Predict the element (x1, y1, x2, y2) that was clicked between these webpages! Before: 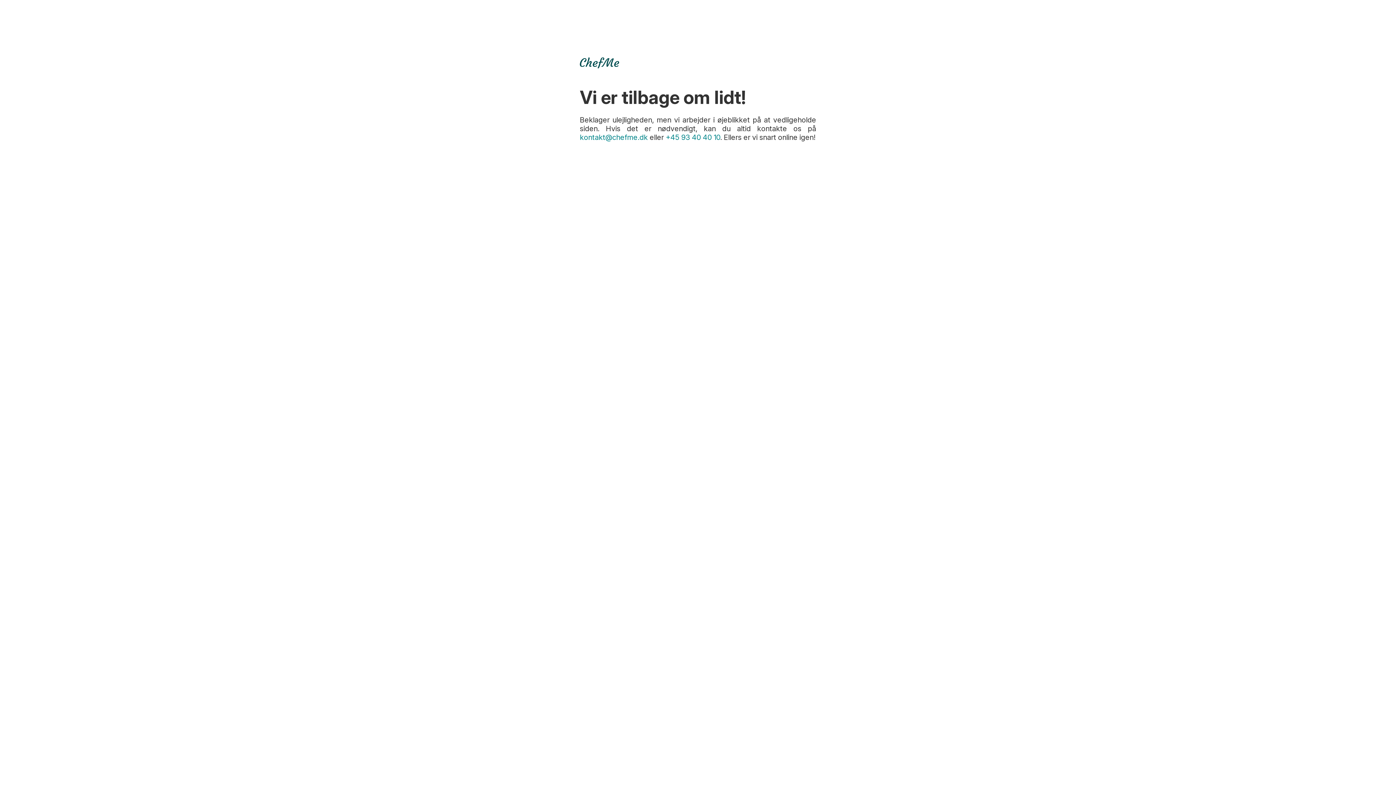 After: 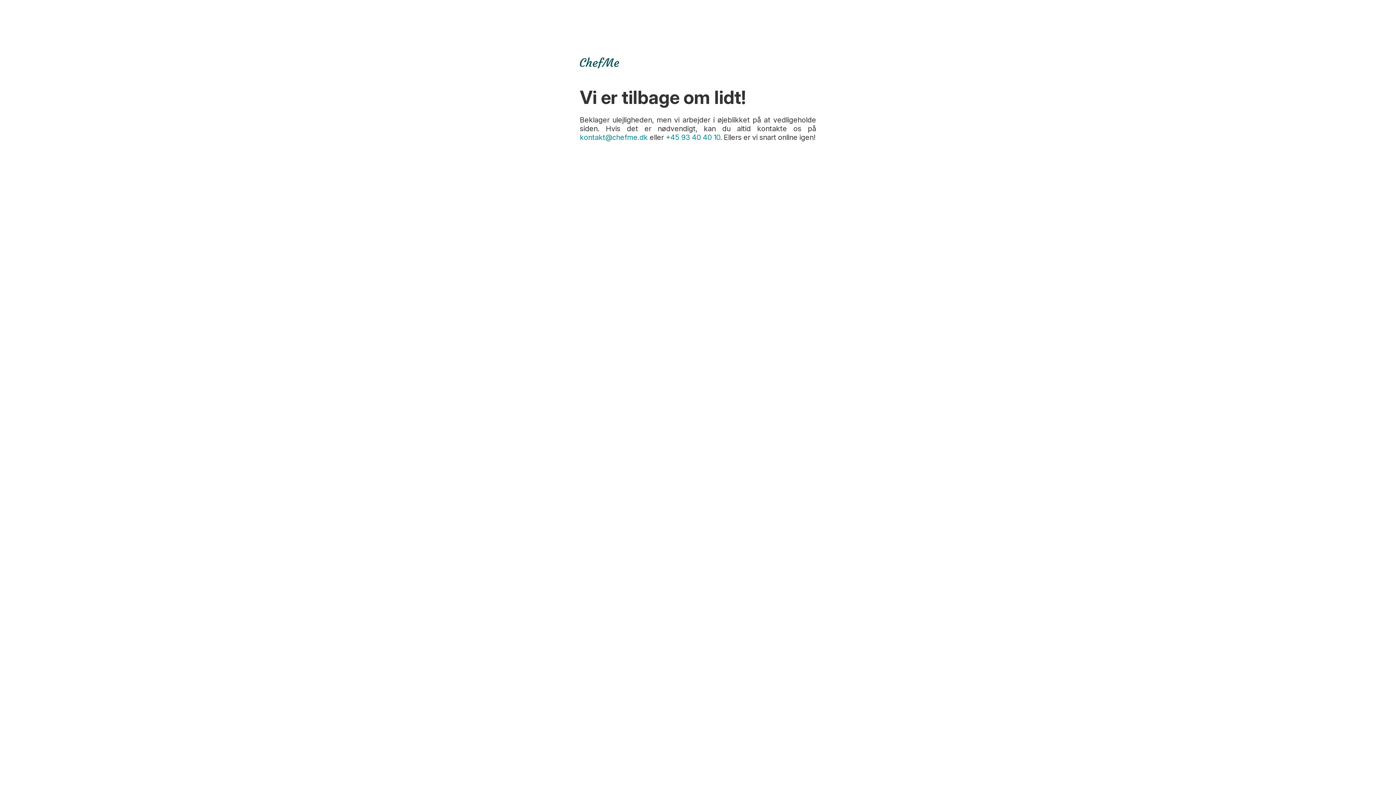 Action: label: kontakt@chefme.dk bbox: (580, 133, 648, 141)